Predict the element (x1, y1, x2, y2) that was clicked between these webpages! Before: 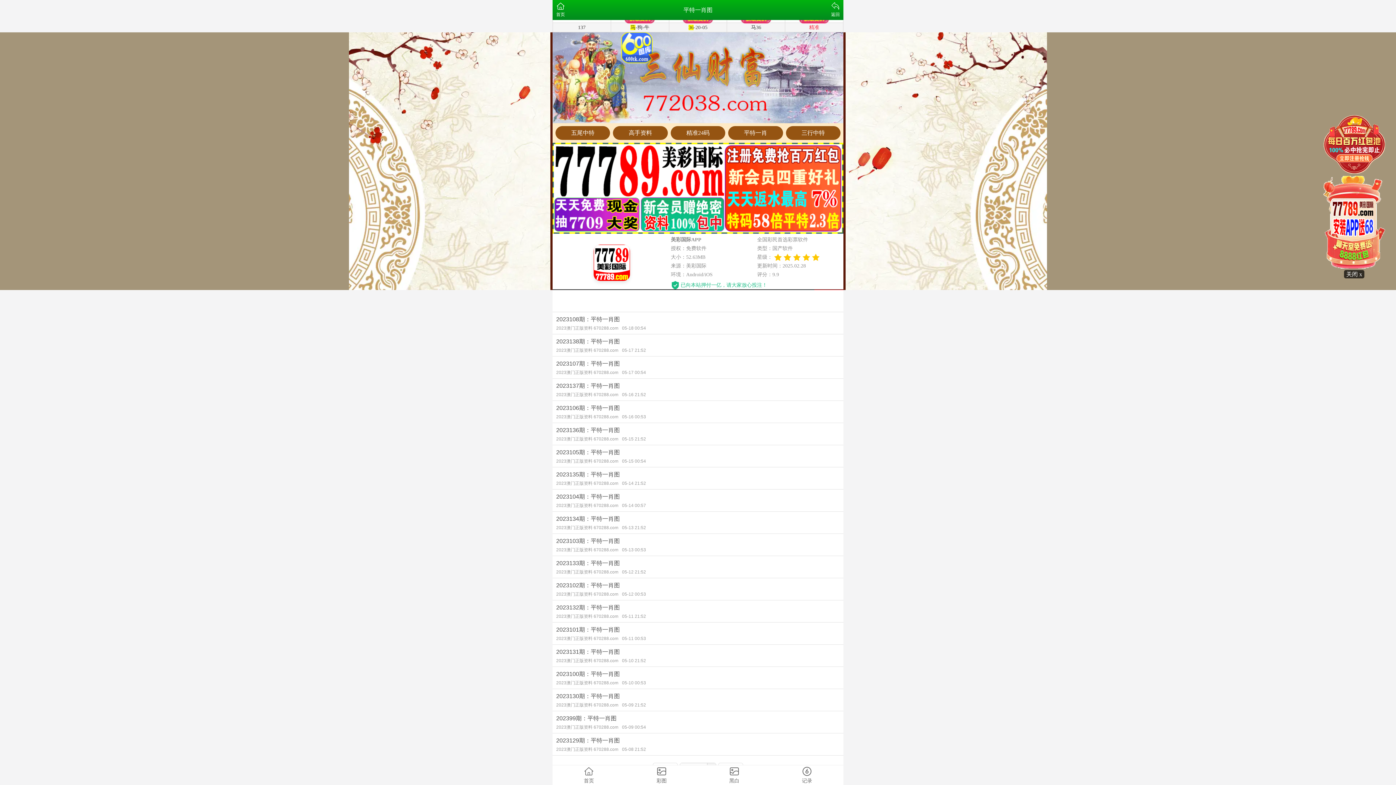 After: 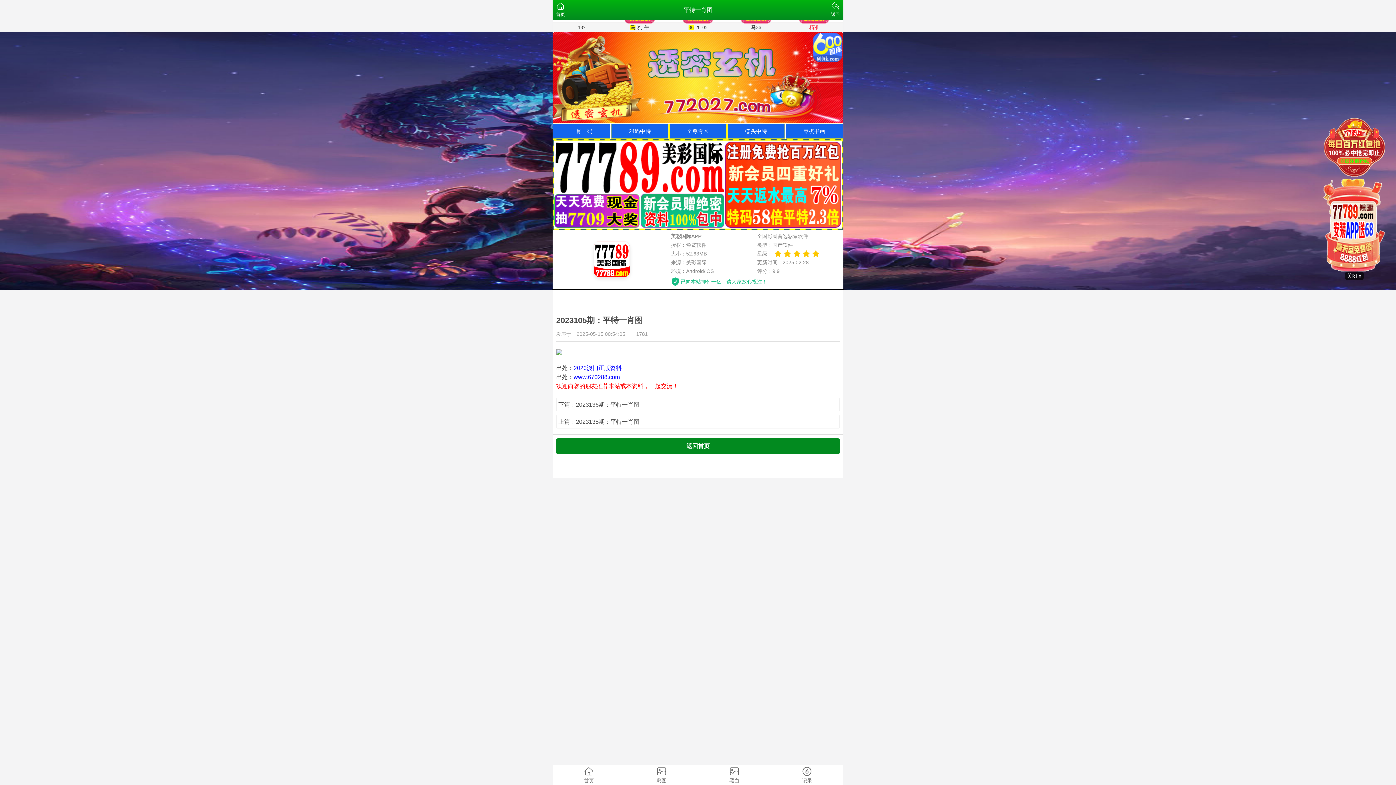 Action: label: 2023105期：平特一肖图
2023澳门正版资料 670288.com05-15 00:54 bbox: (552, 445, 843, 467)